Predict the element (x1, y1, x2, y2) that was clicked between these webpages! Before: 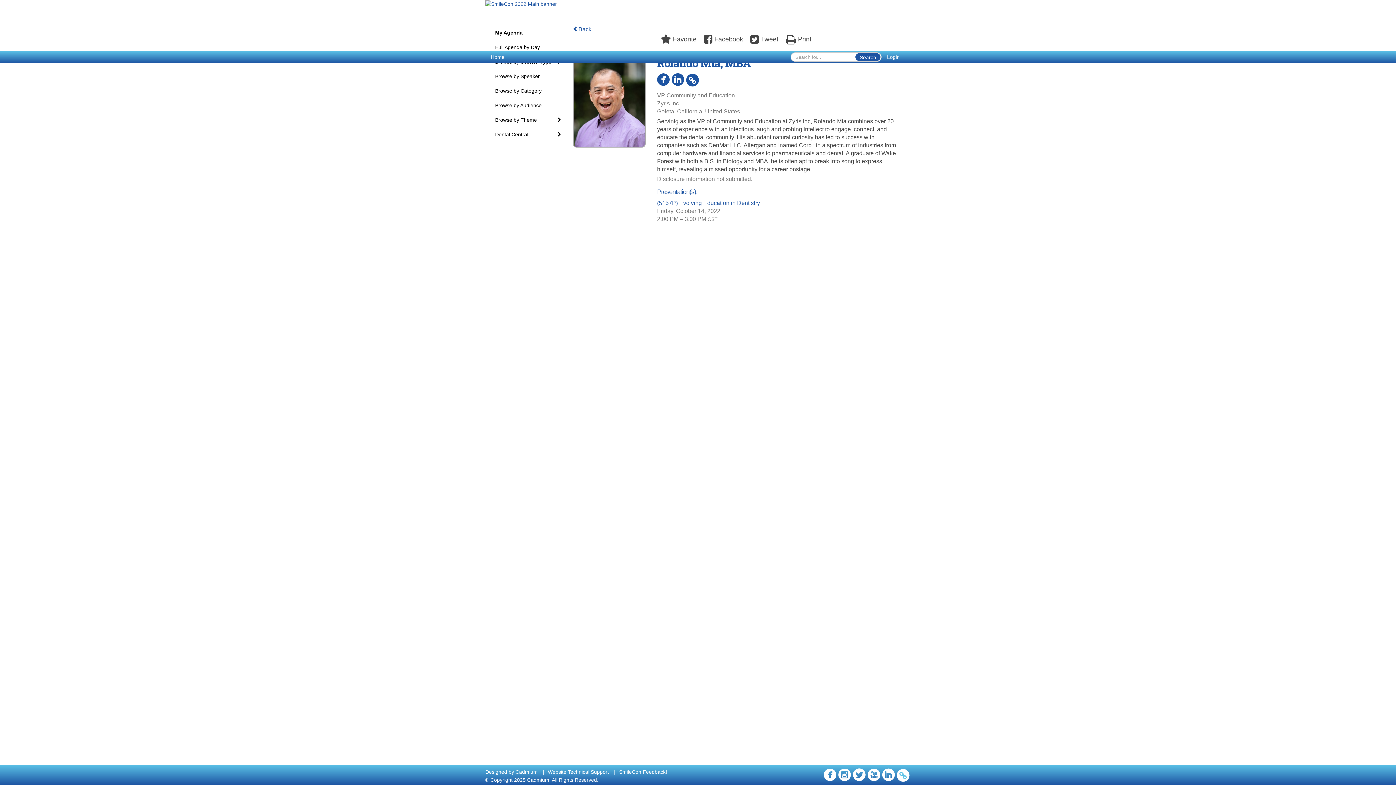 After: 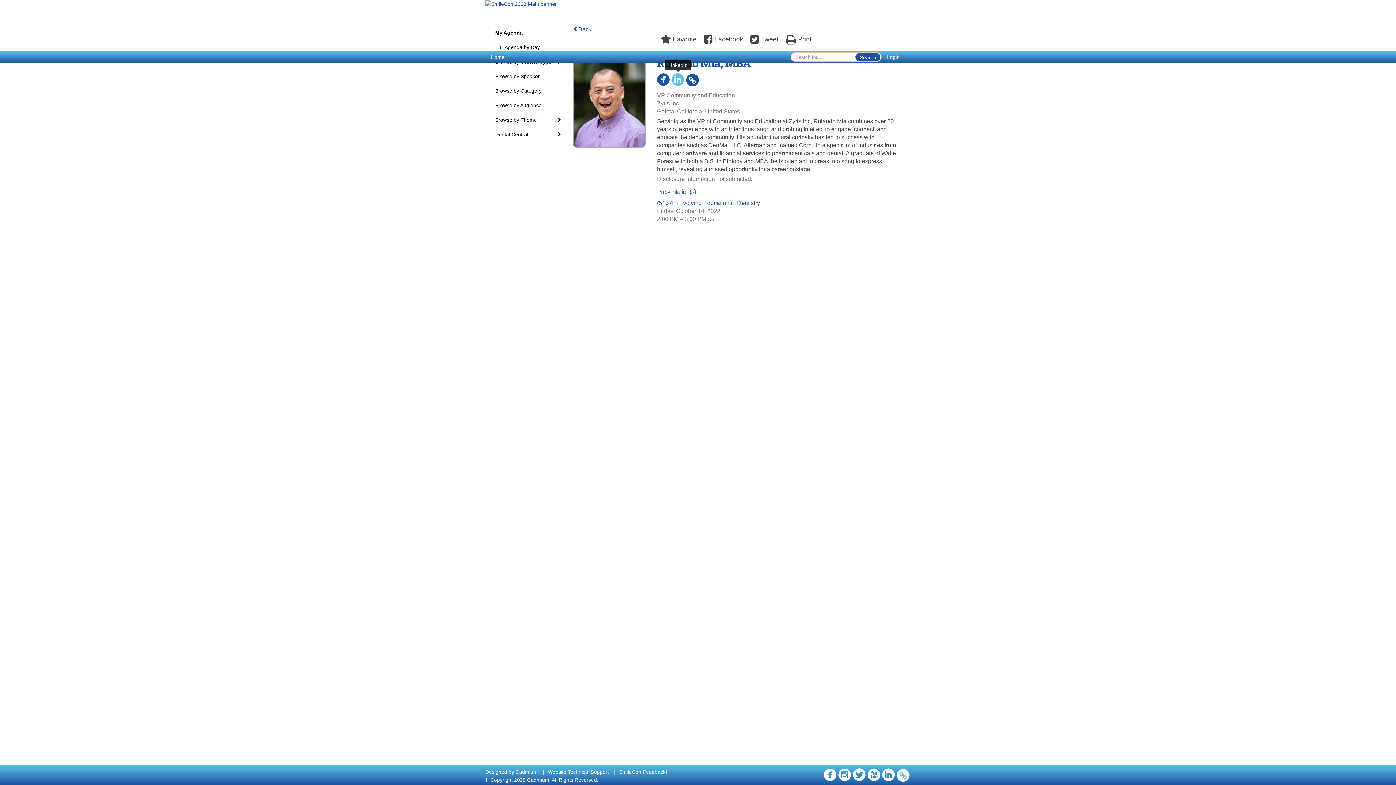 Action: bbox: (671, 72, 684, 88)